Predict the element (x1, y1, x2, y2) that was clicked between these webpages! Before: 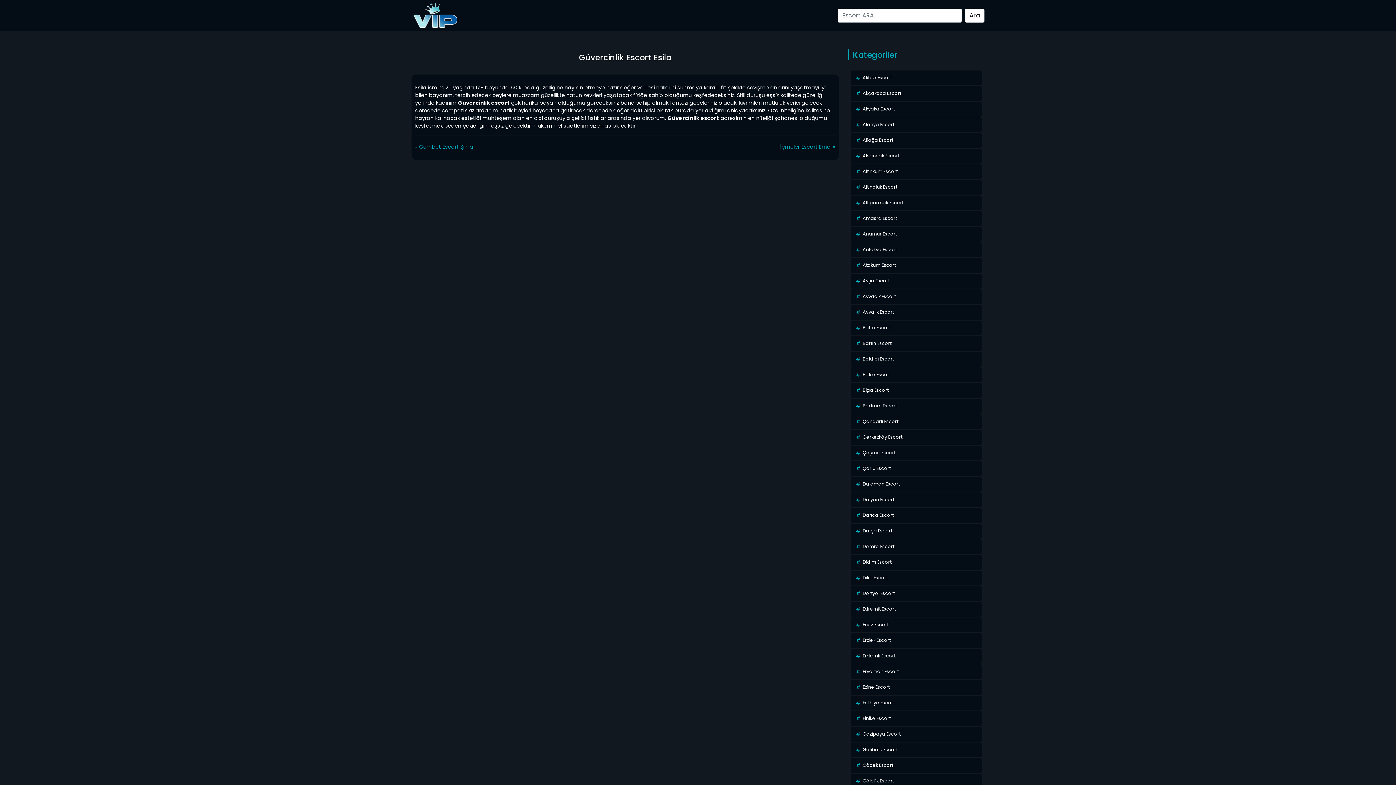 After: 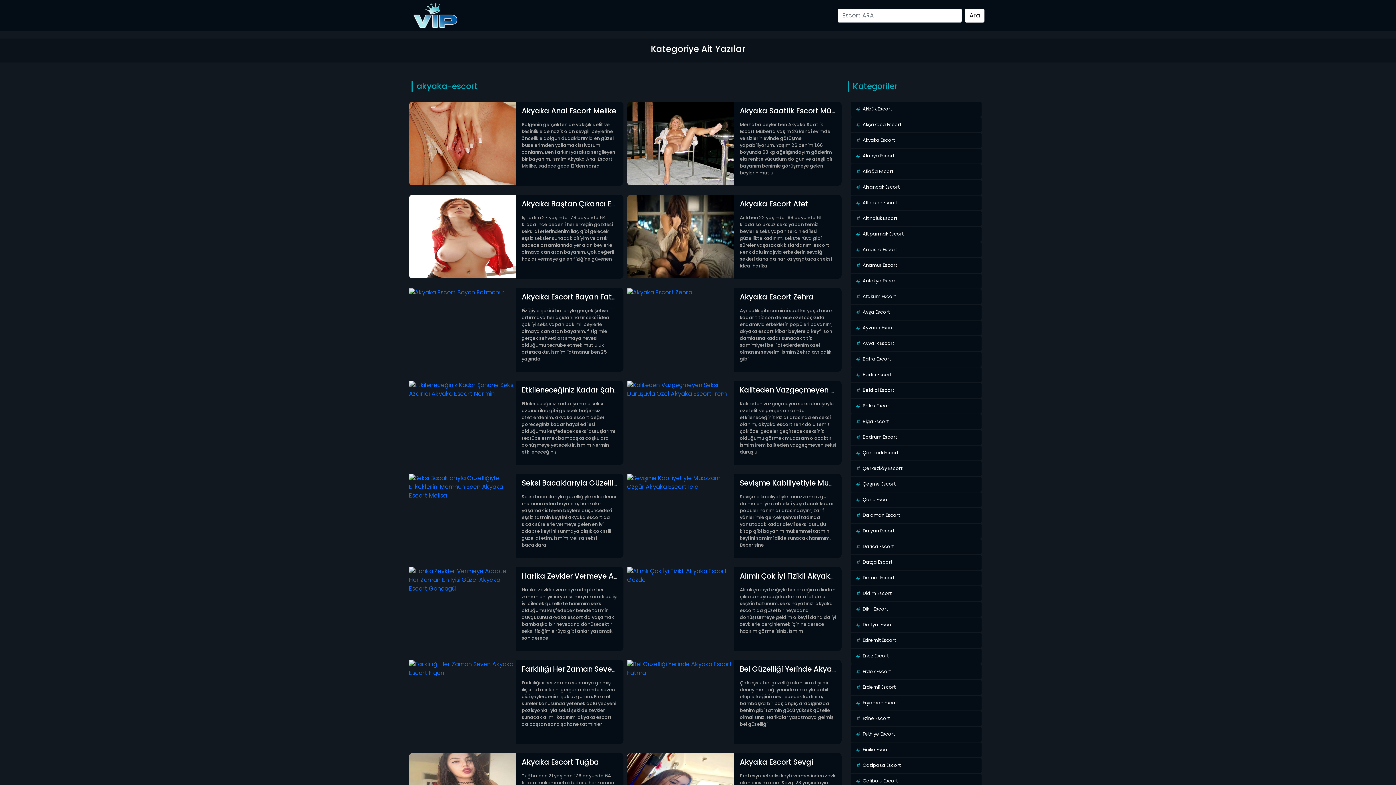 Action: bbox: (850, 101, 981, 116) label: Akyaka Escort